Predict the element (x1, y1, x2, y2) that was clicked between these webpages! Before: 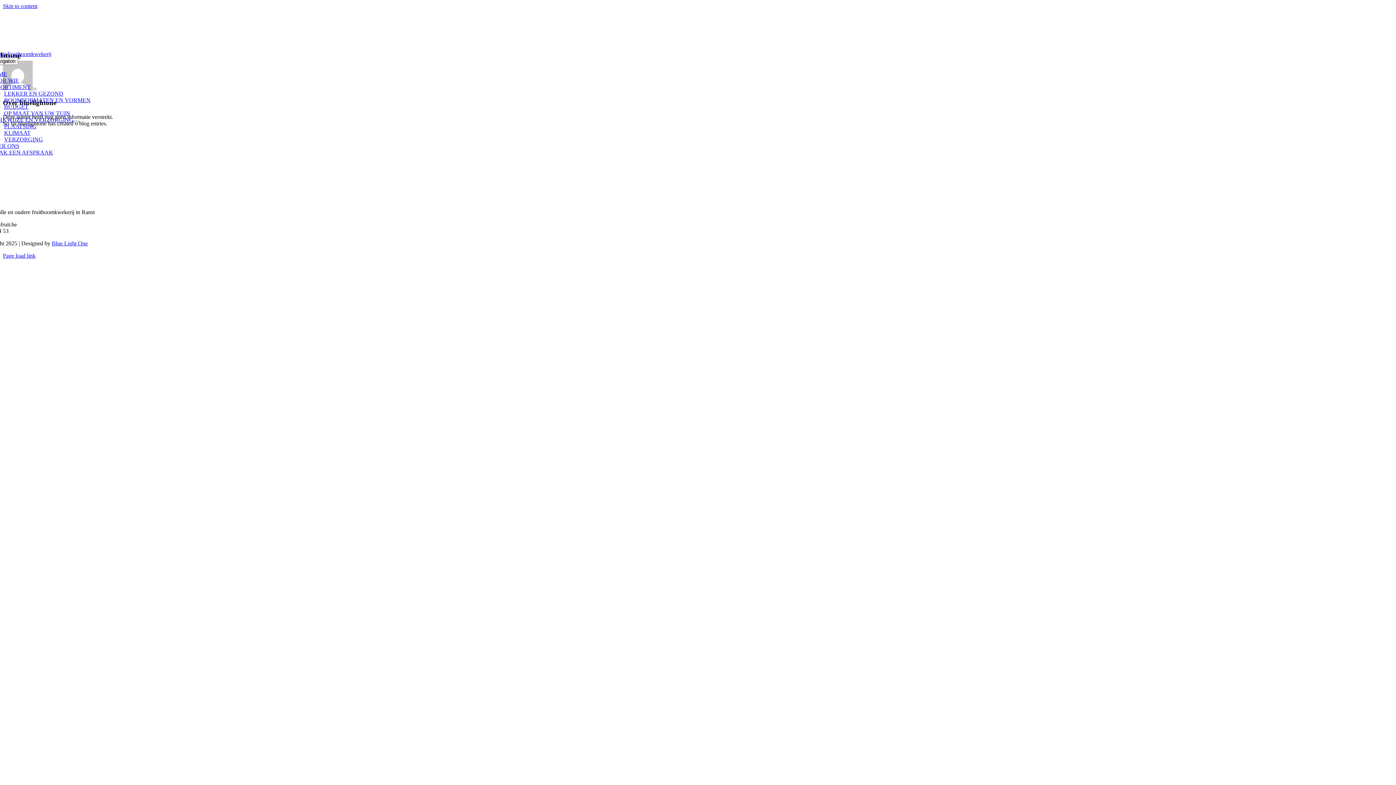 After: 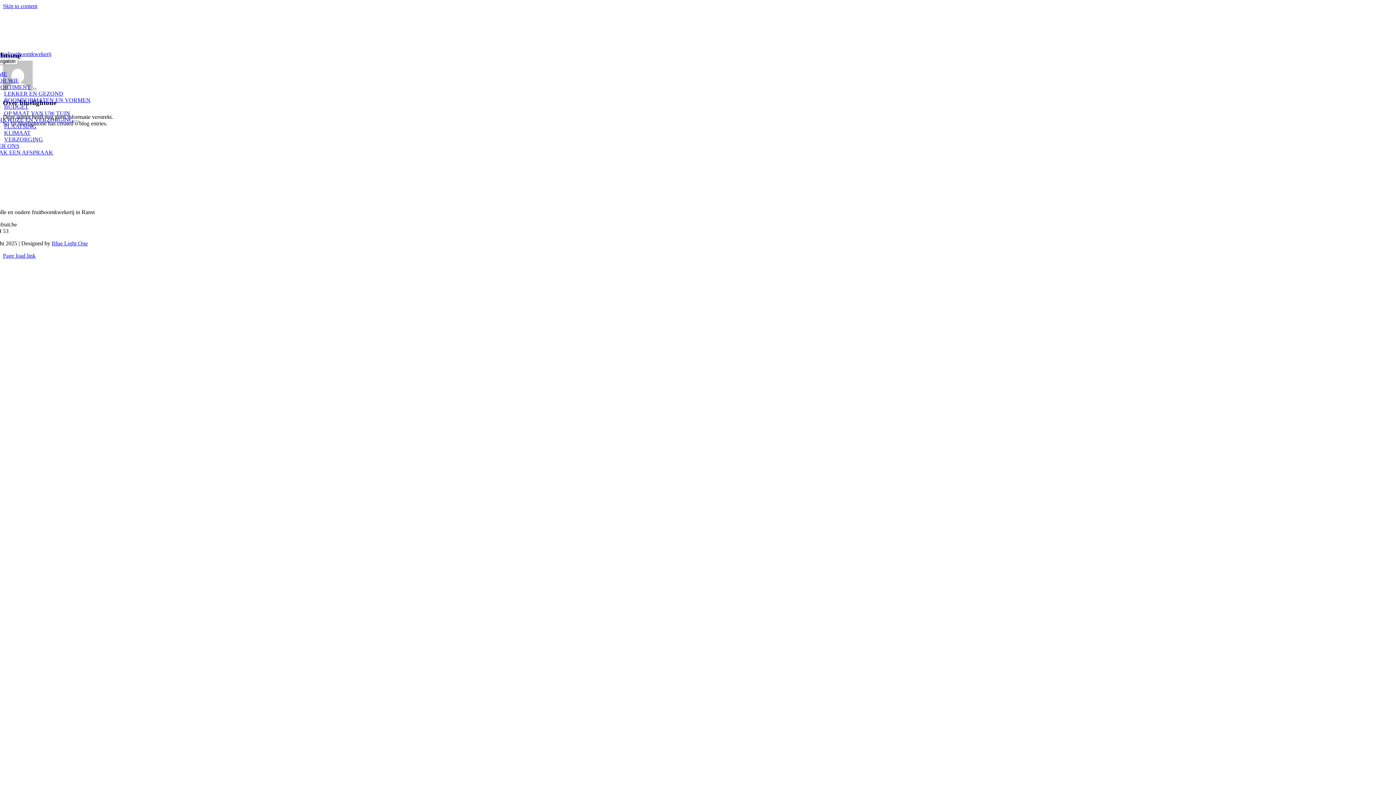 Action: label: WERKWIJZE EN VERZORGING bbox: (-10, 116, 73, 123)